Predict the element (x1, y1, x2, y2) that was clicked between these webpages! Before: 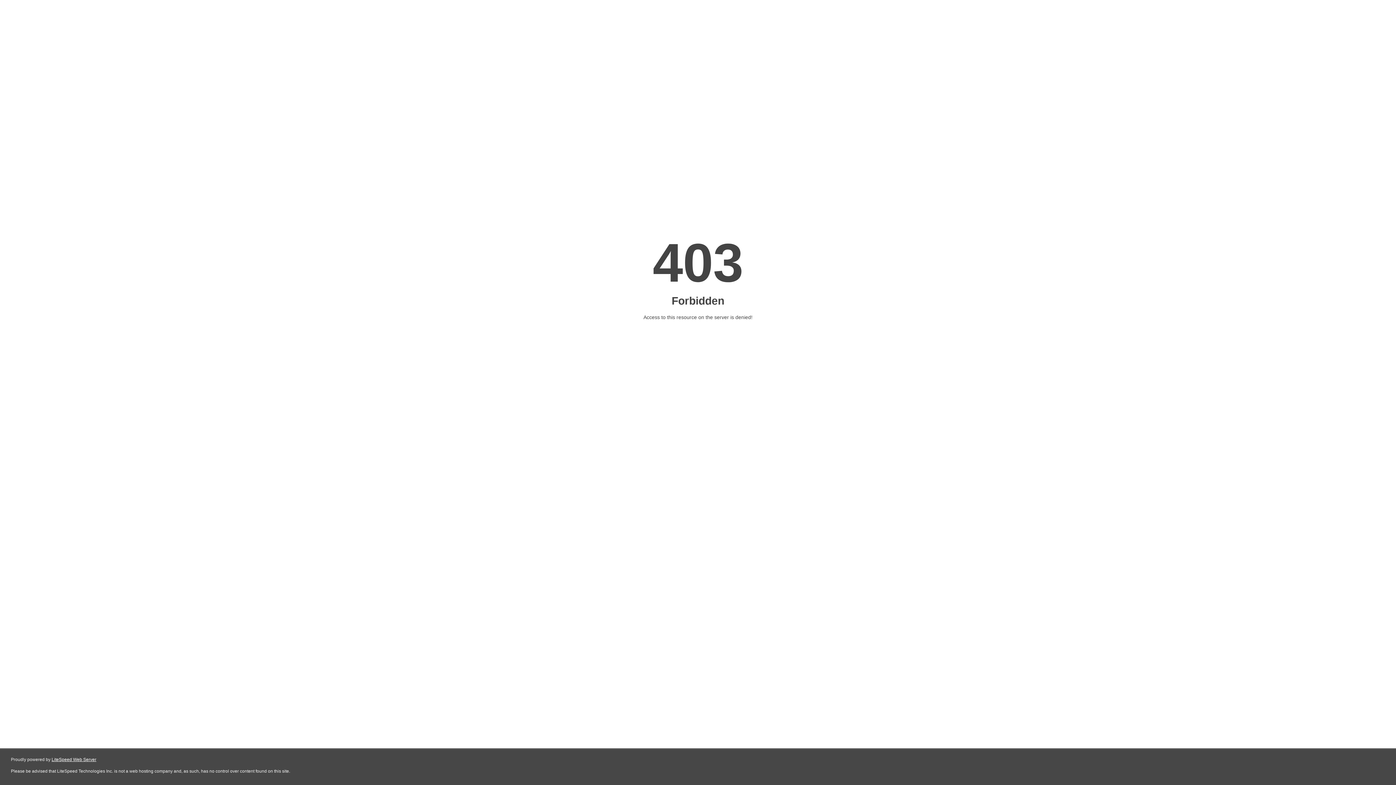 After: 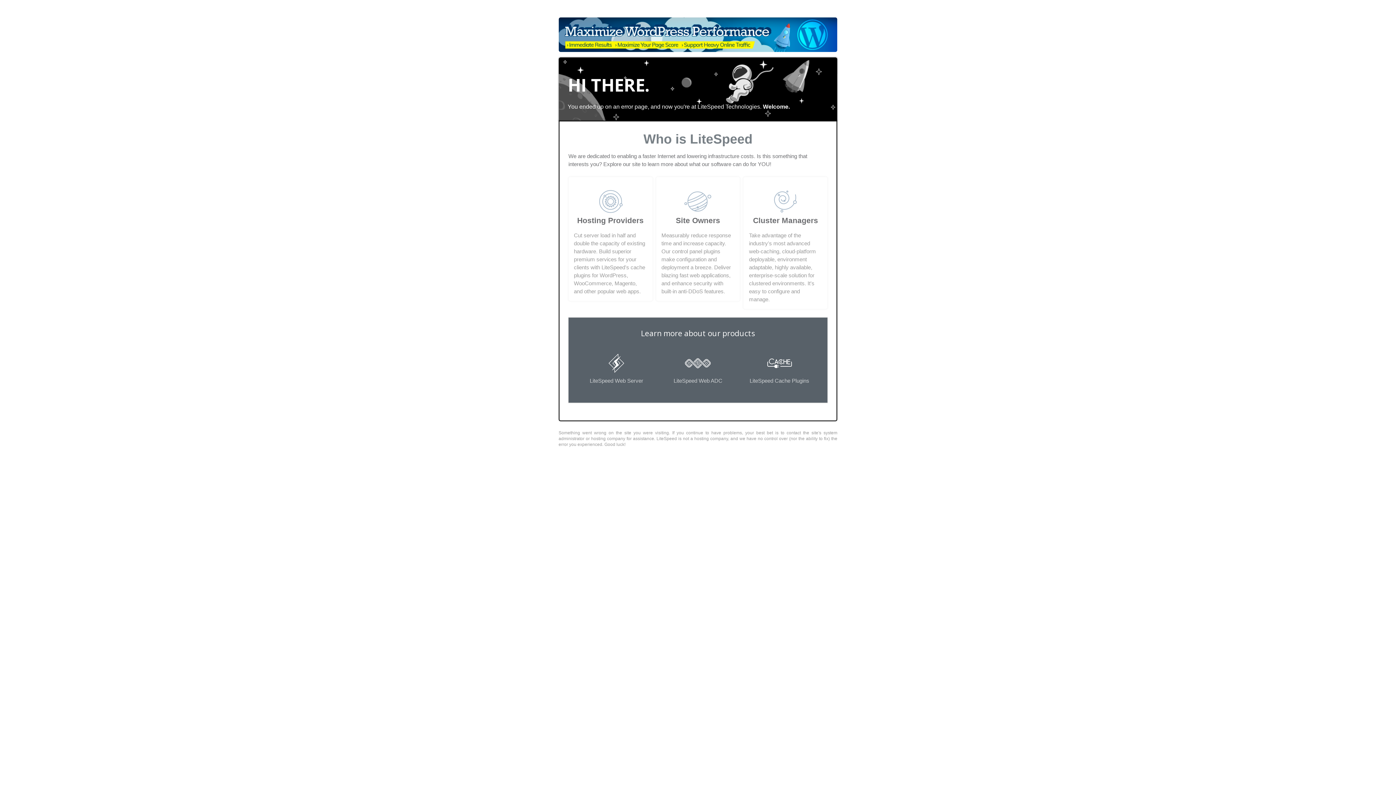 Action: label: LiteSpeed Web Server bbox: (51, 757, 96, 762)